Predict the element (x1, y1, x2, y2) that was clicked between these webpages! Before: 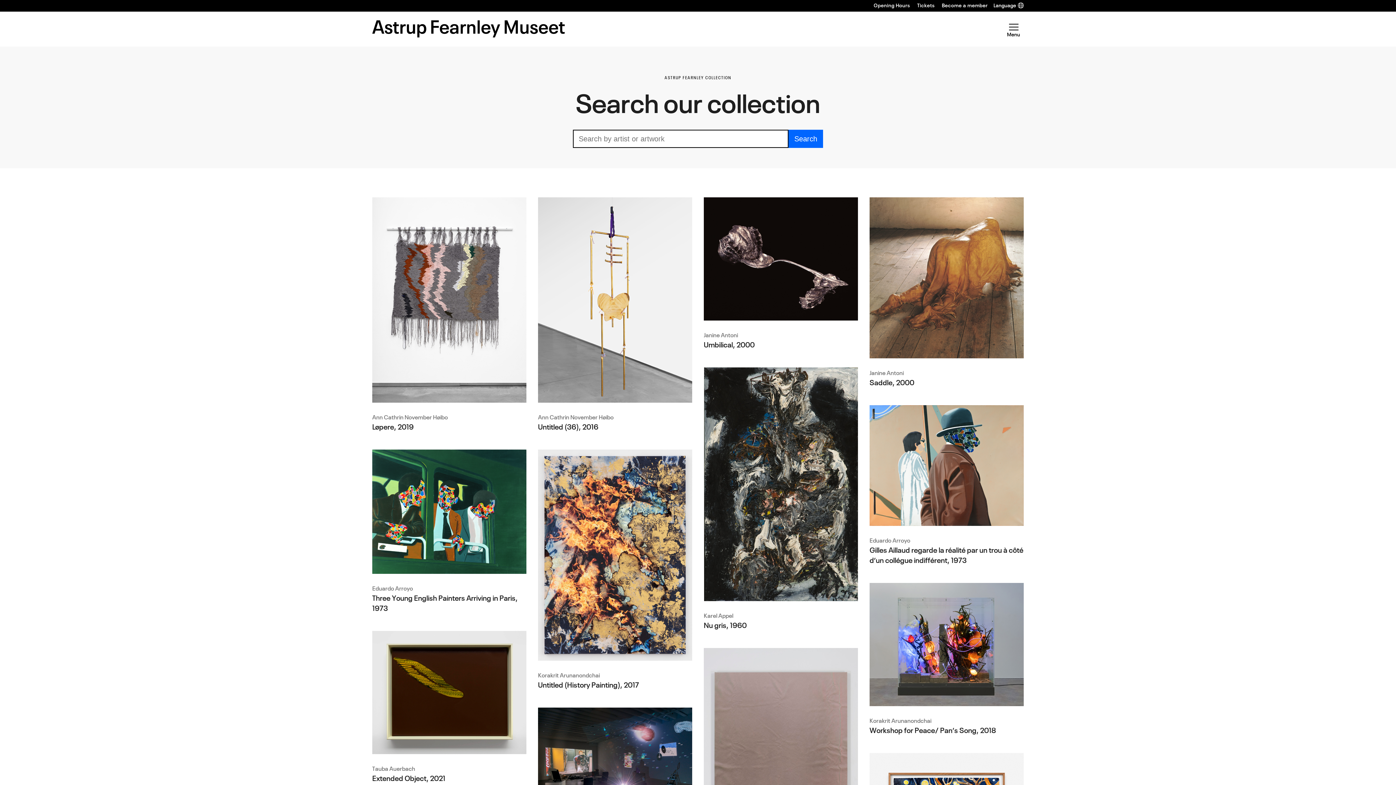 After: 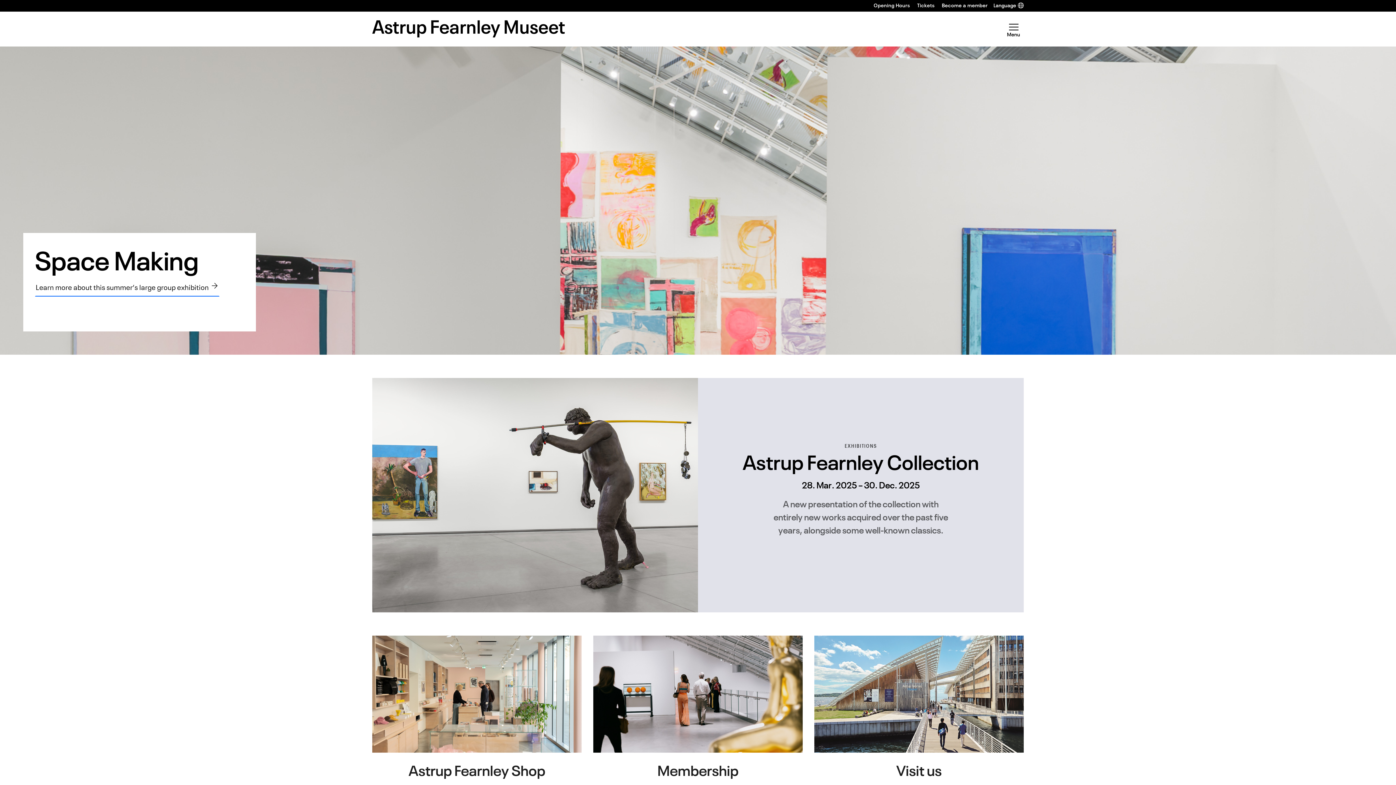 Action: label: Astrup Fearnley Museet bbox: (372, 20, 565, 37)